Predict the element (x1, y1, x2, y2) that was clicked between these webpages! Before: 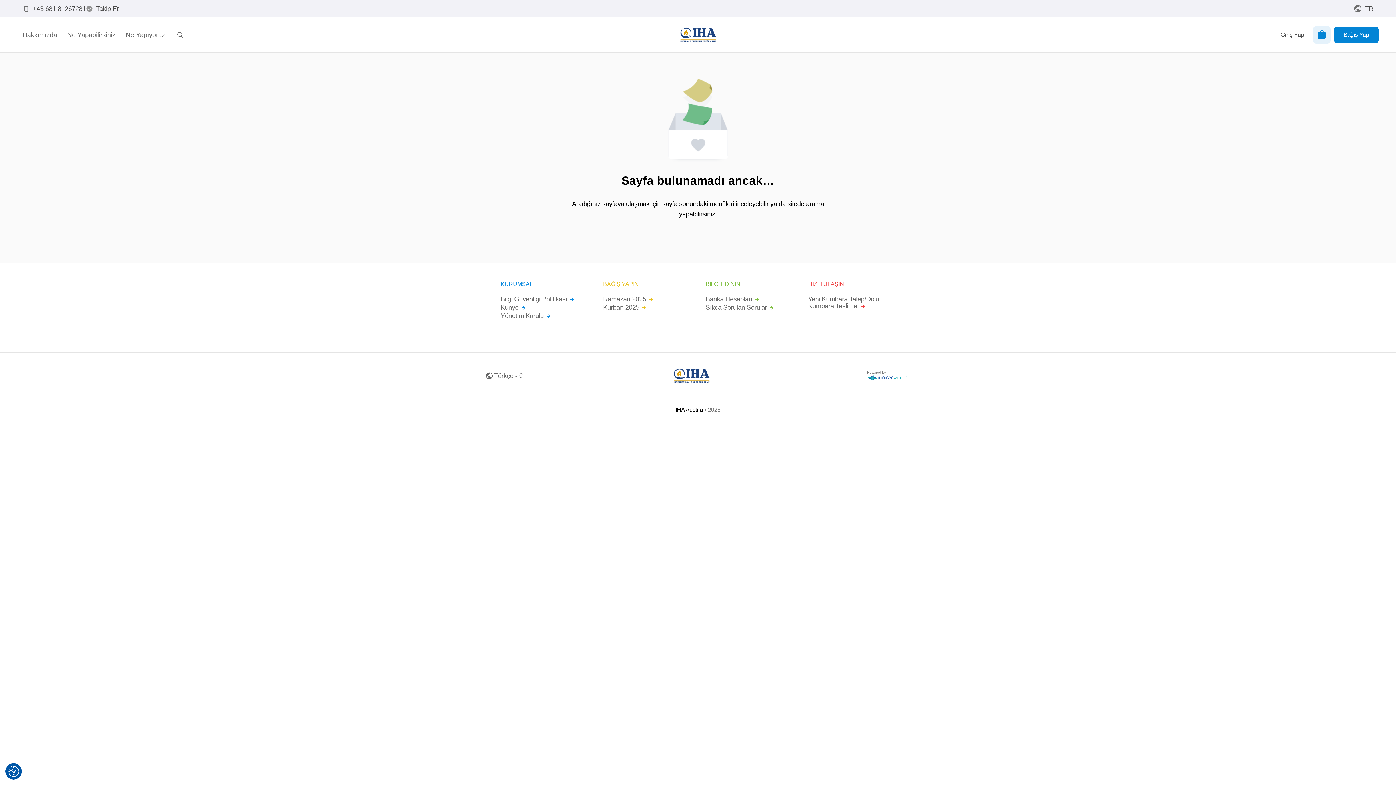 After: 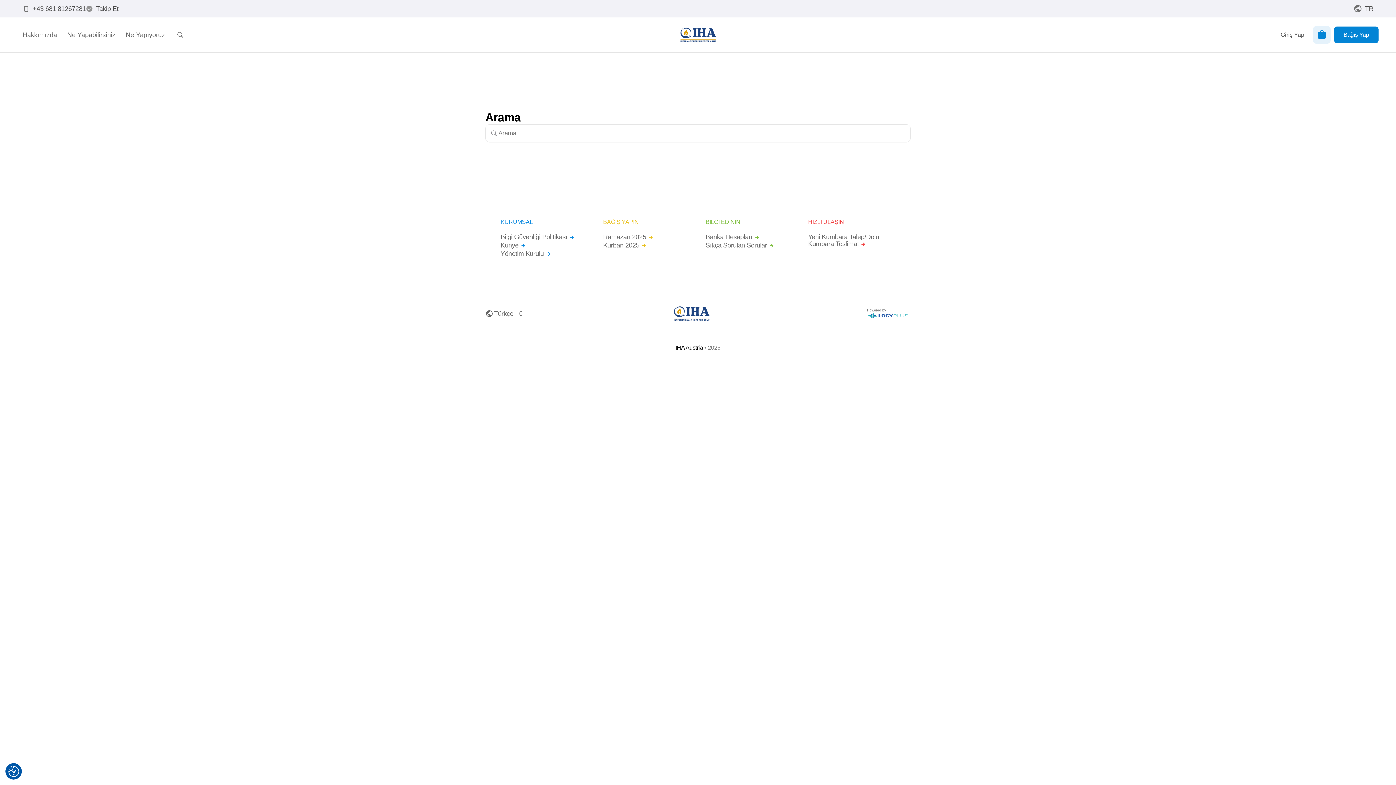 Action: bbox: (170, 27, 190, 42) label: Ara